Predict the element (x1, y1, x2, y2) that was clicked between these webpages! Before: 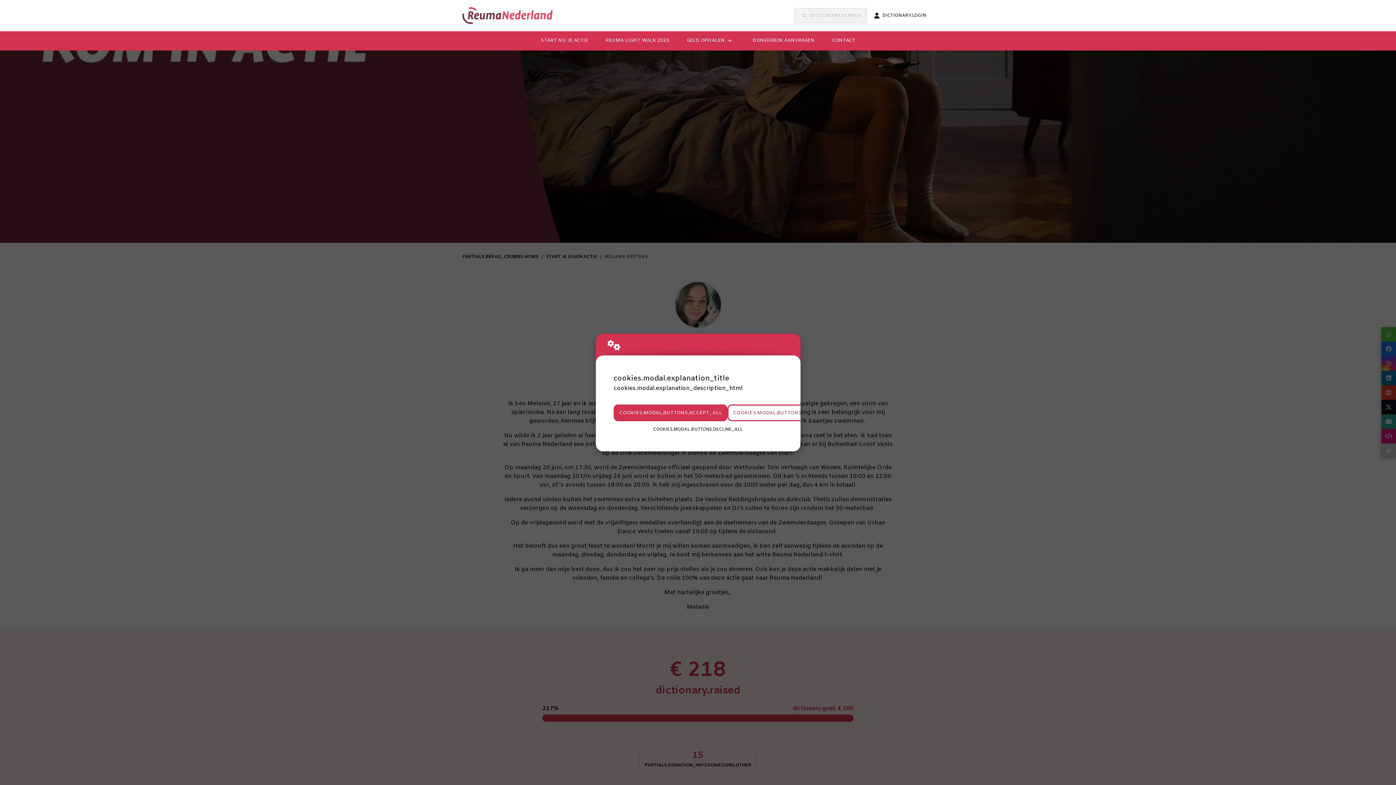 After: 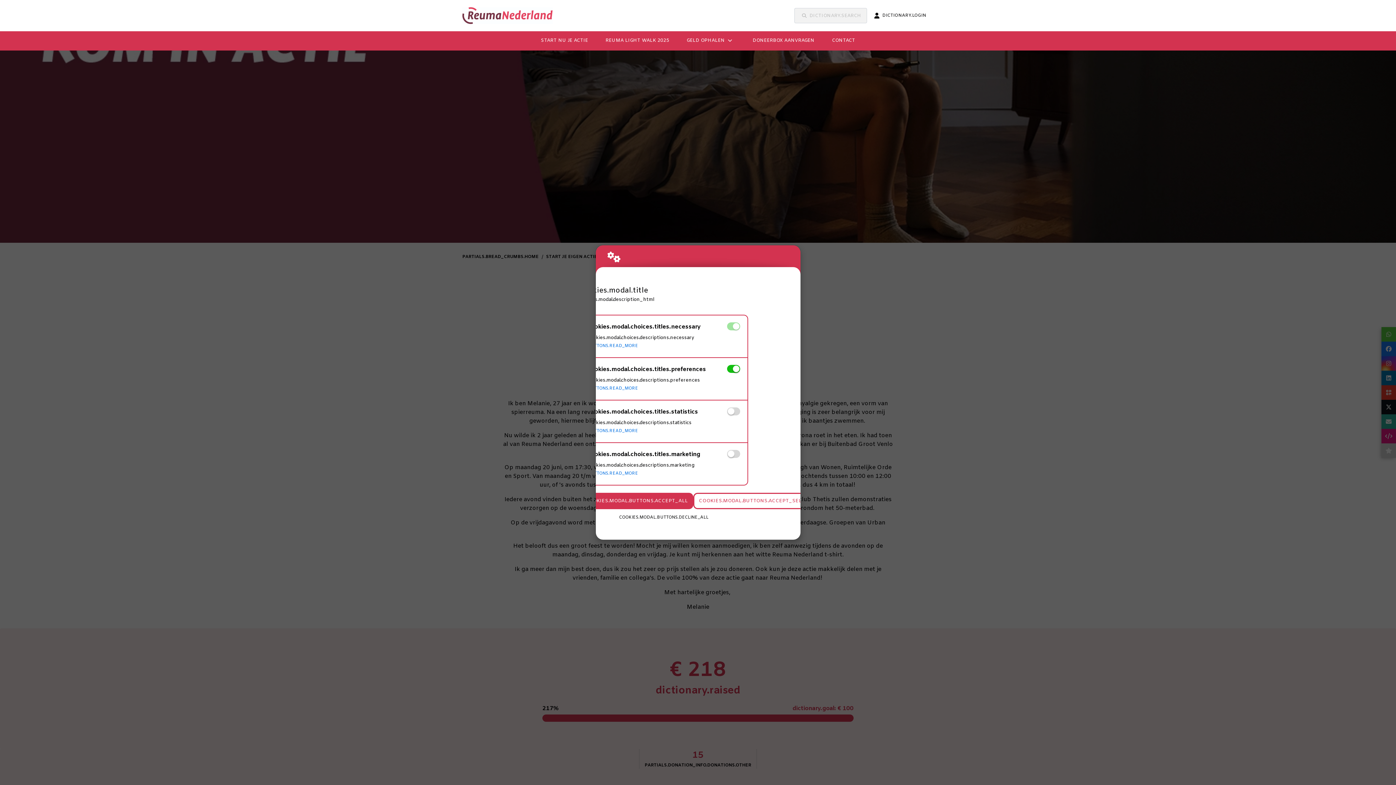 Action: label: COOKIES.MODAL.BUTTONS.SETTINGS bbox: (727, 404, 834, 421)